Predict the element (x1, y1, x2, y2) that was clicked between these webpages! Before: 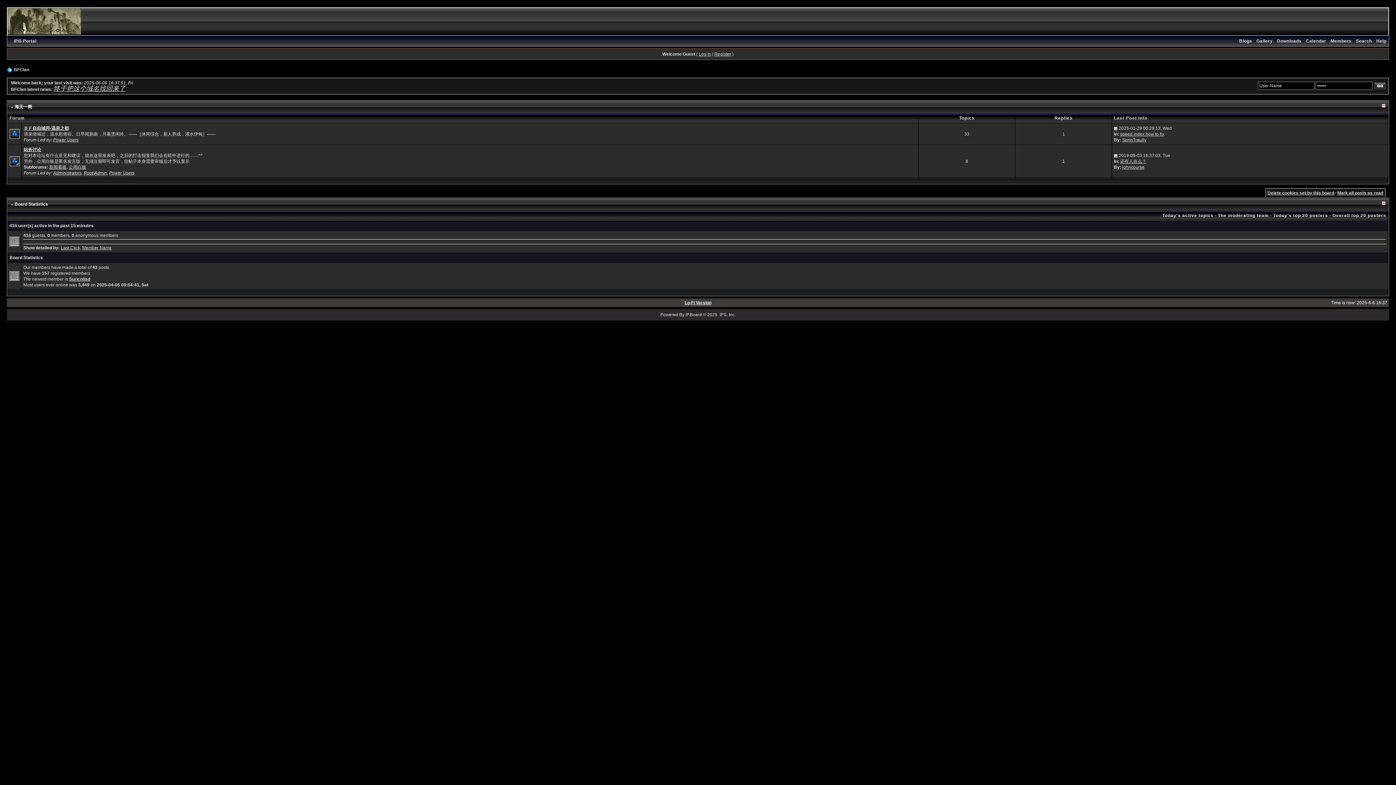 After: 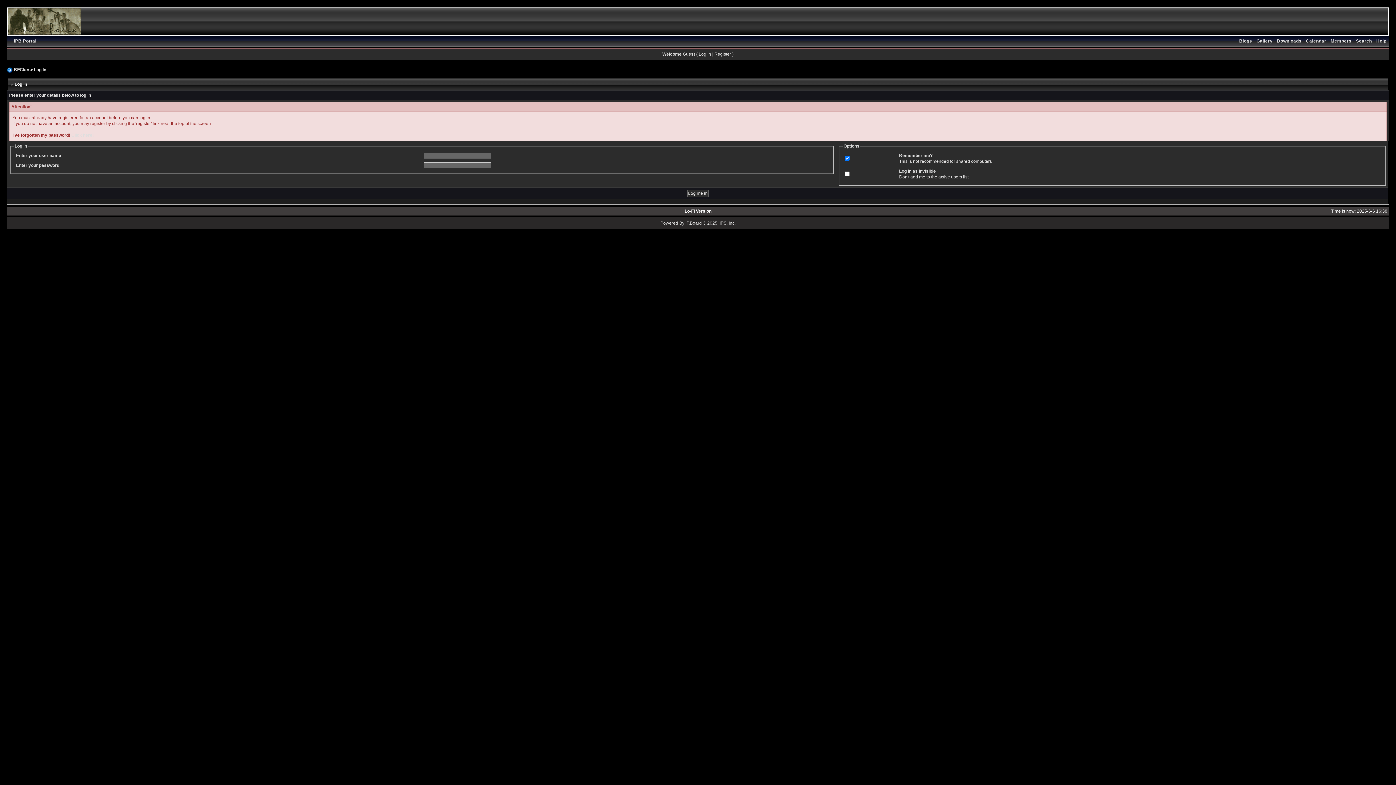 Action: label: Log In bbox: (698, 51, 711, 56)